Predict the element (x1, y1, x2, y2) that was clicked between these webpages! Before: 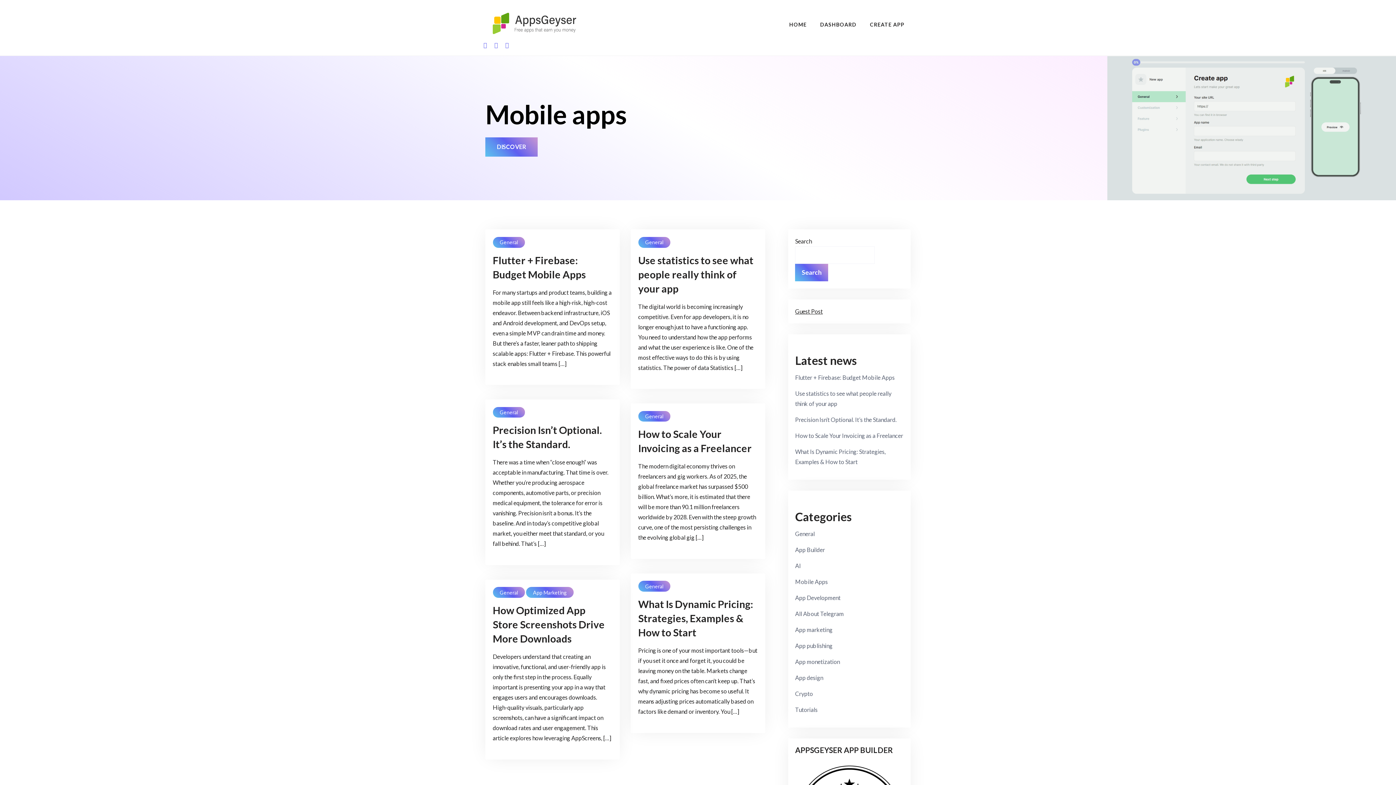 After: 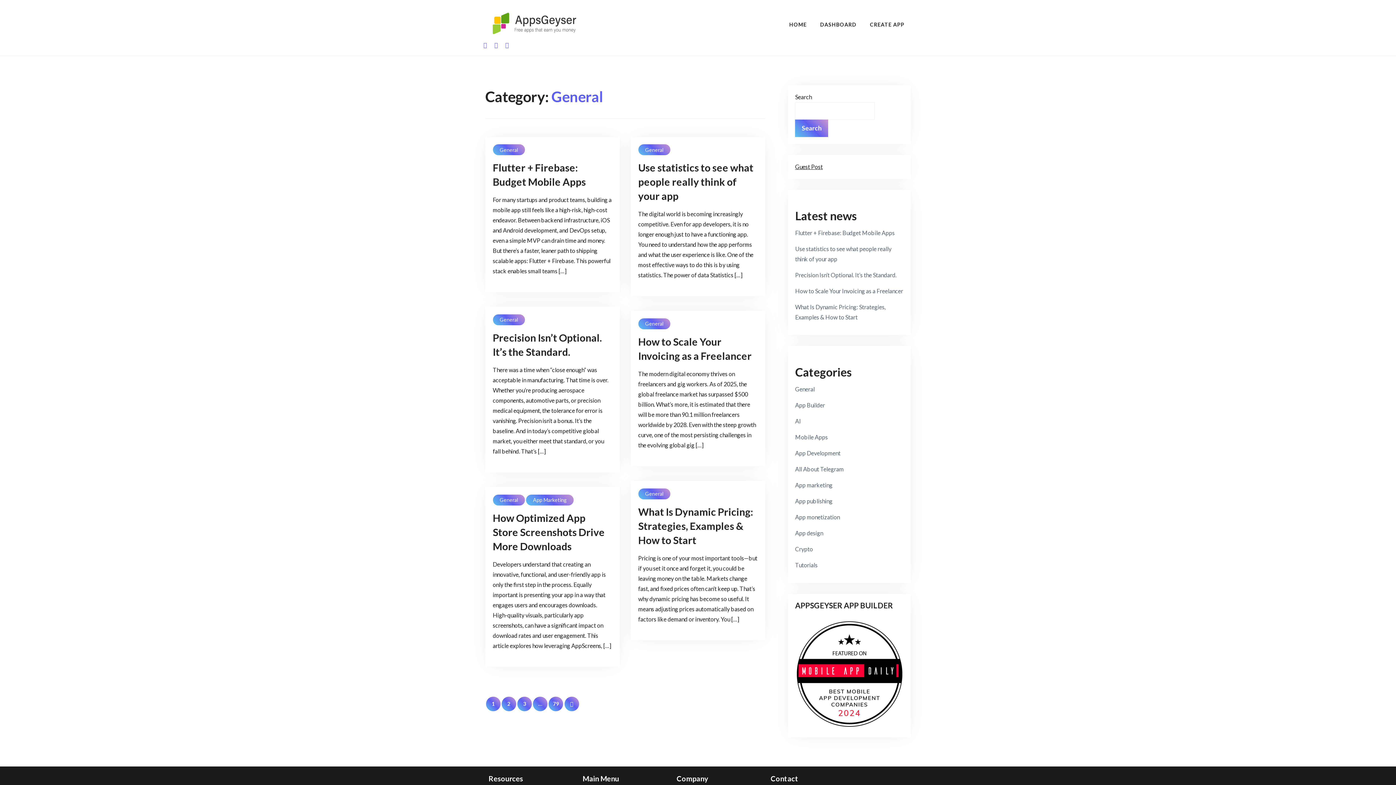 Action: bbox: (492, 407, 525, 417) label: General